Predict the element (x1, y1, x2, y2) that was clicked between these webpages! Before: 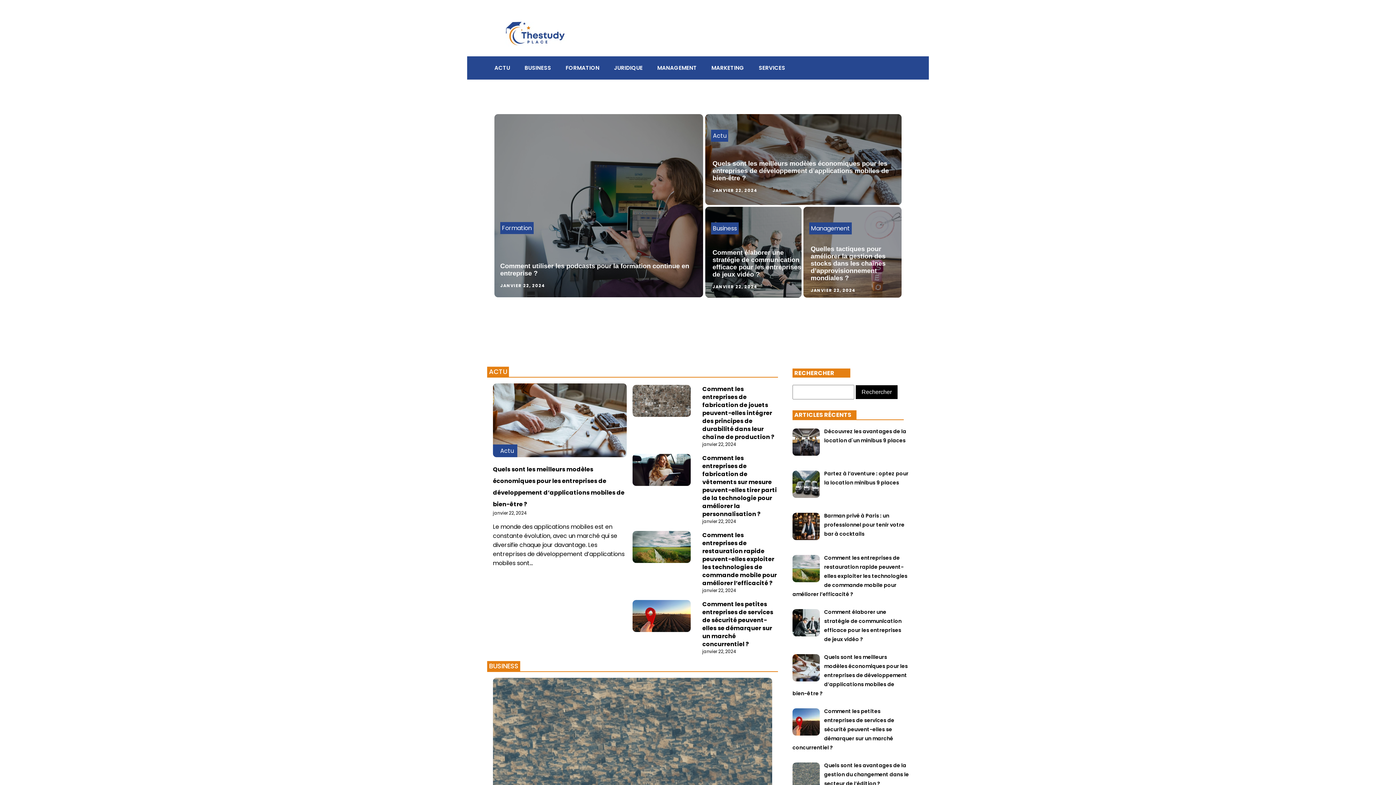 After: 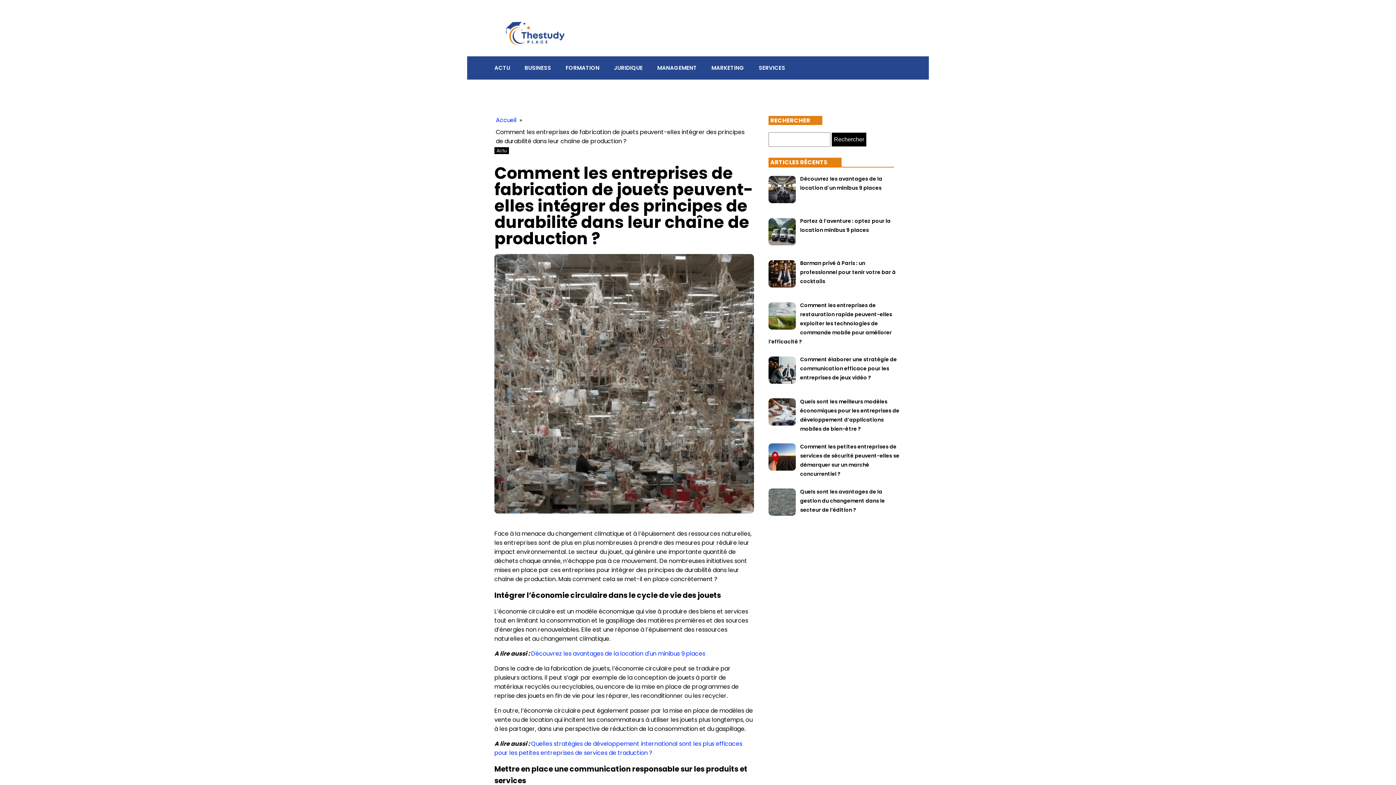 Action: bbox: (632, 385, 690, 417)